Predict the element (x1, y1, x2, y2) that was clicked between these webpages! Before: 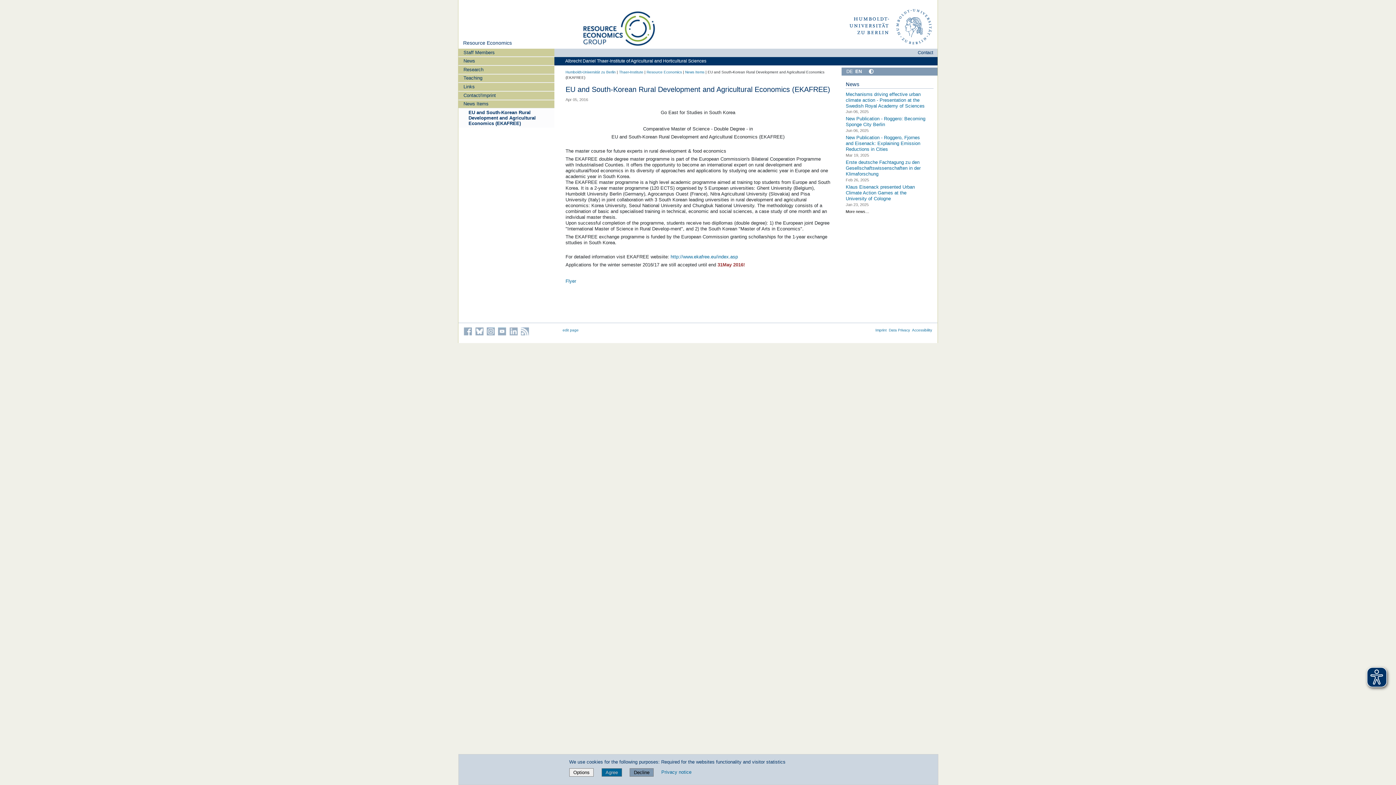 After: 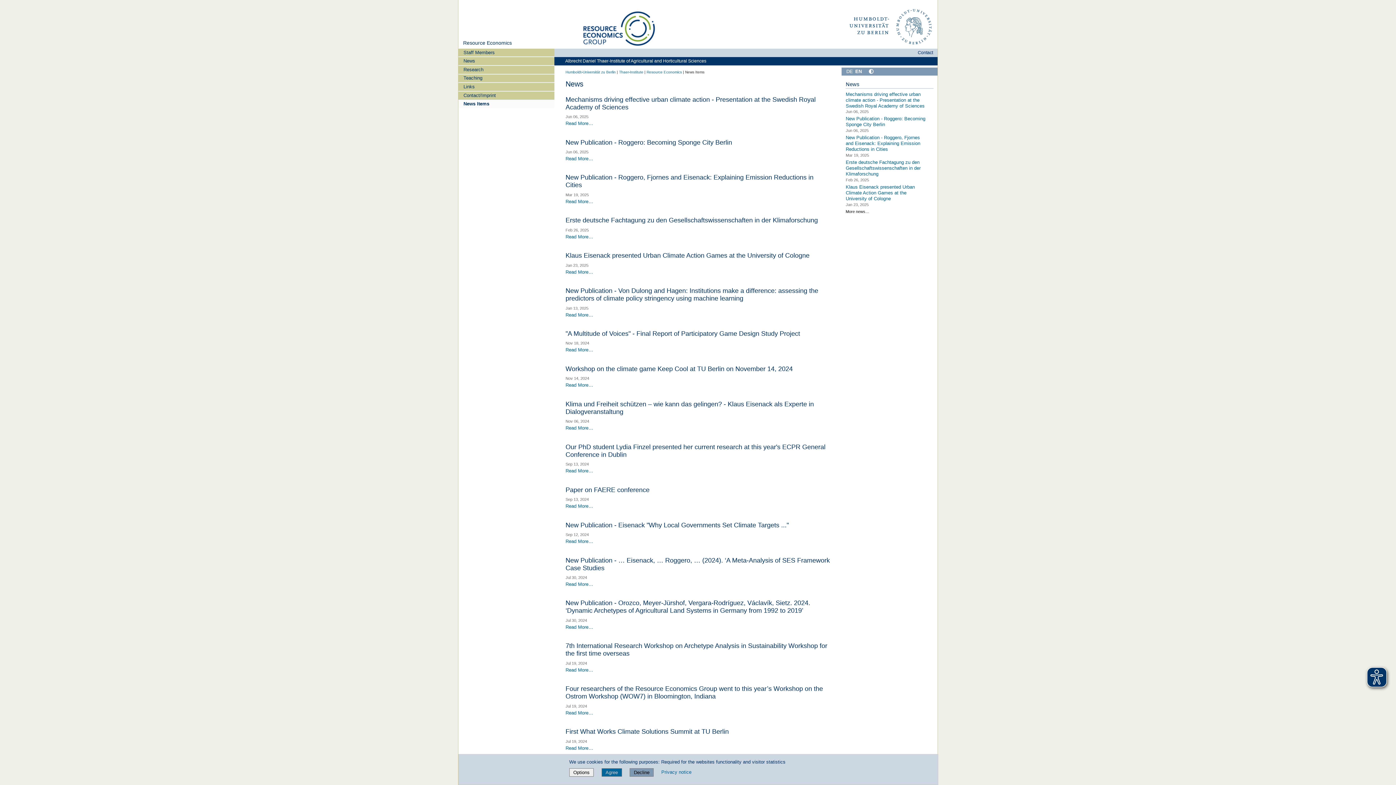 Action: bbox: (458, 99, 554, 108) label: News Items